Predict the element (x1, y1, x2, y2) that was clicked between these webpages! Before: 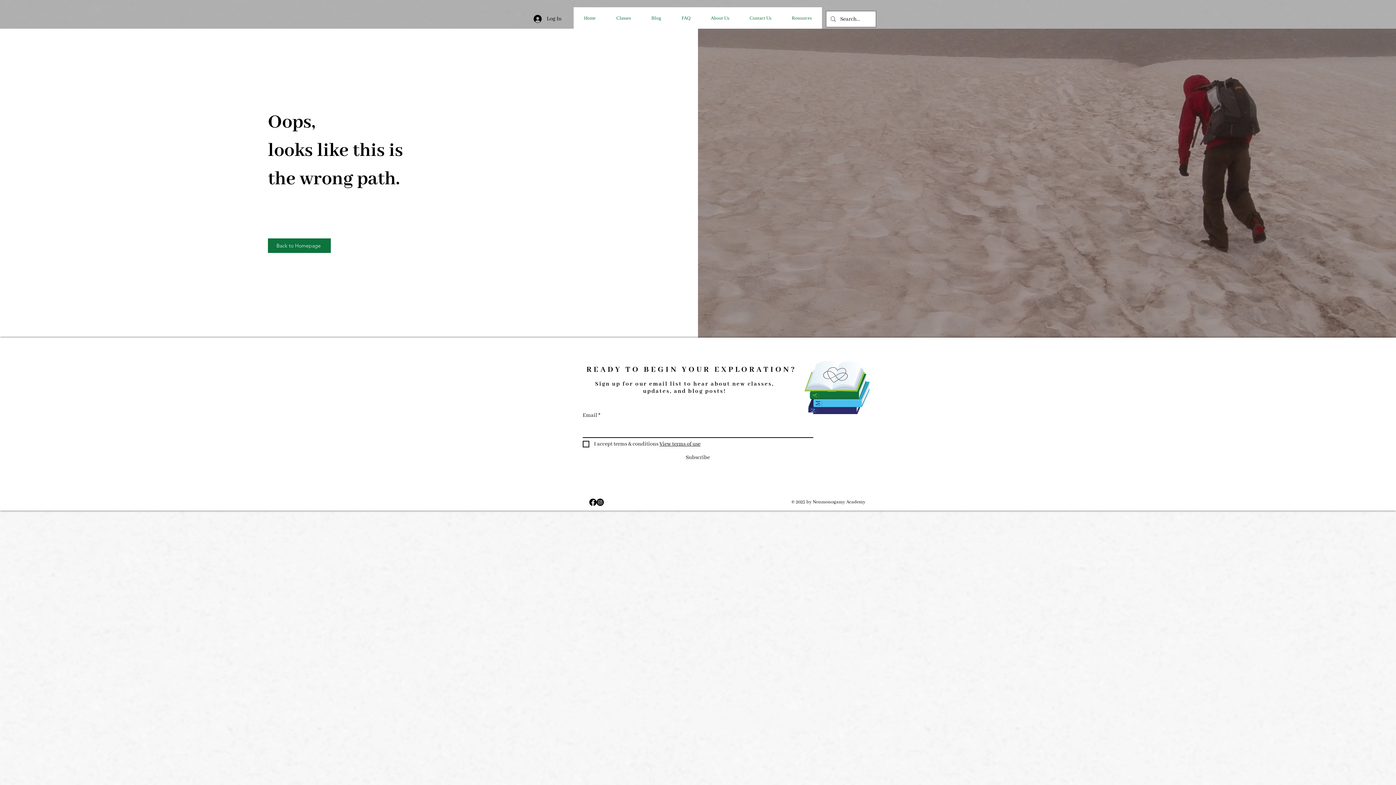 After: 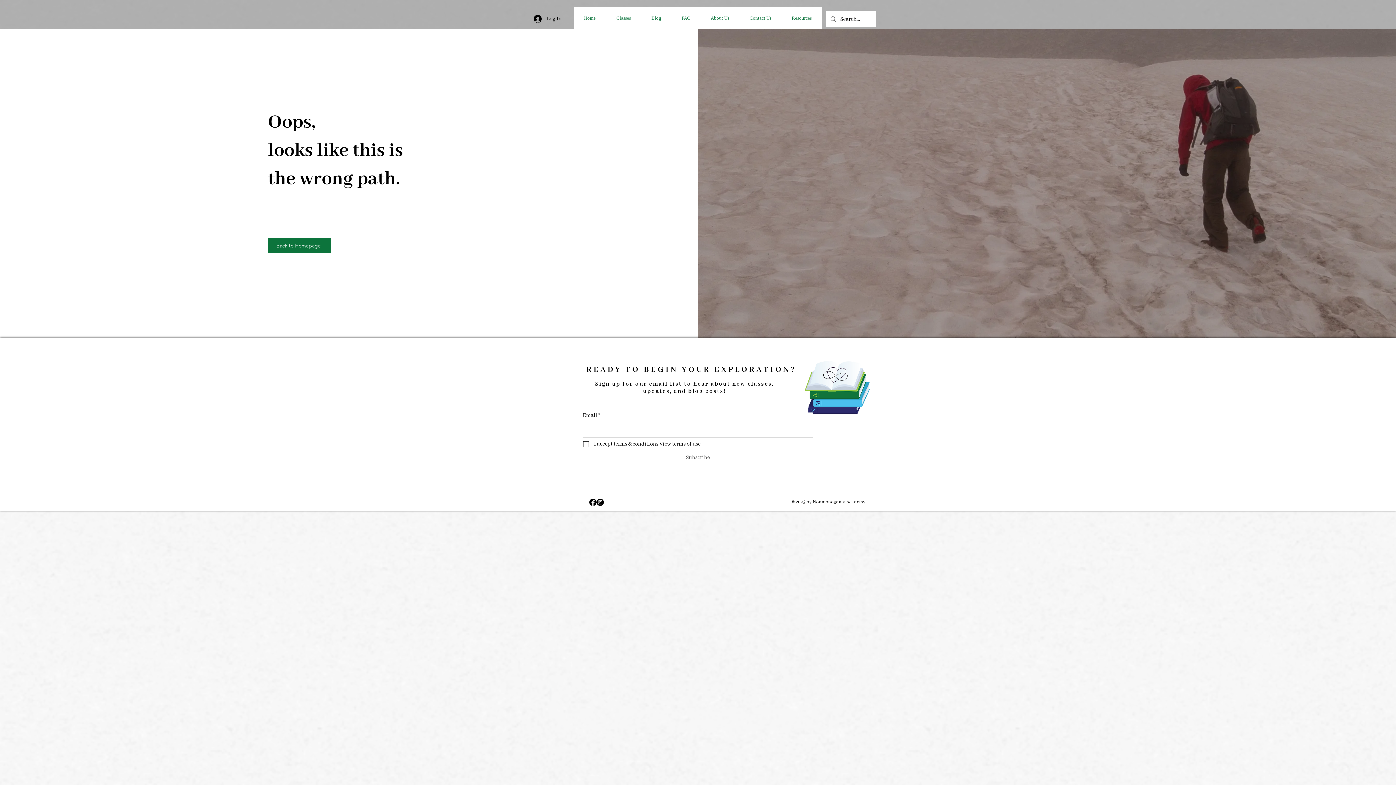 Action: label: Subscribe bbox: (674, 450, 721, 465)